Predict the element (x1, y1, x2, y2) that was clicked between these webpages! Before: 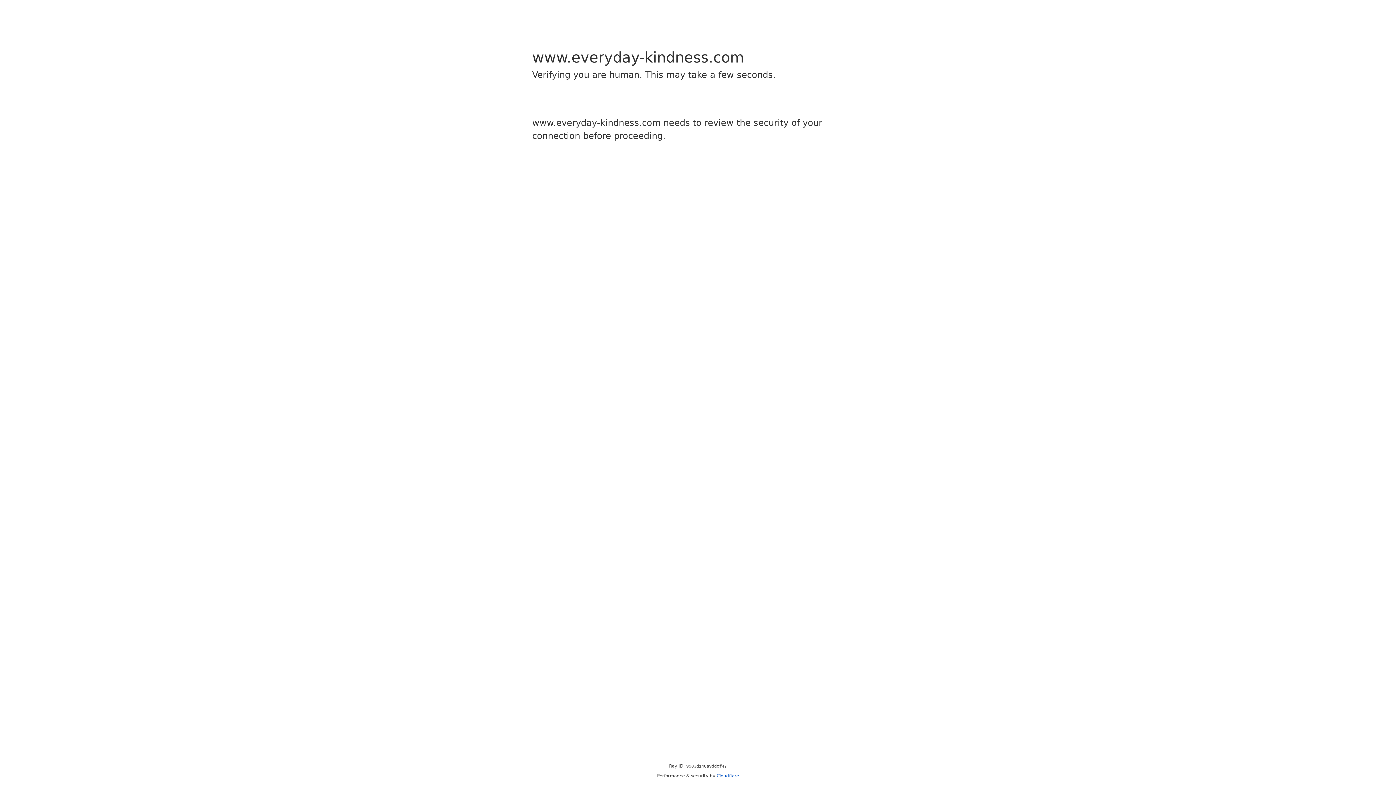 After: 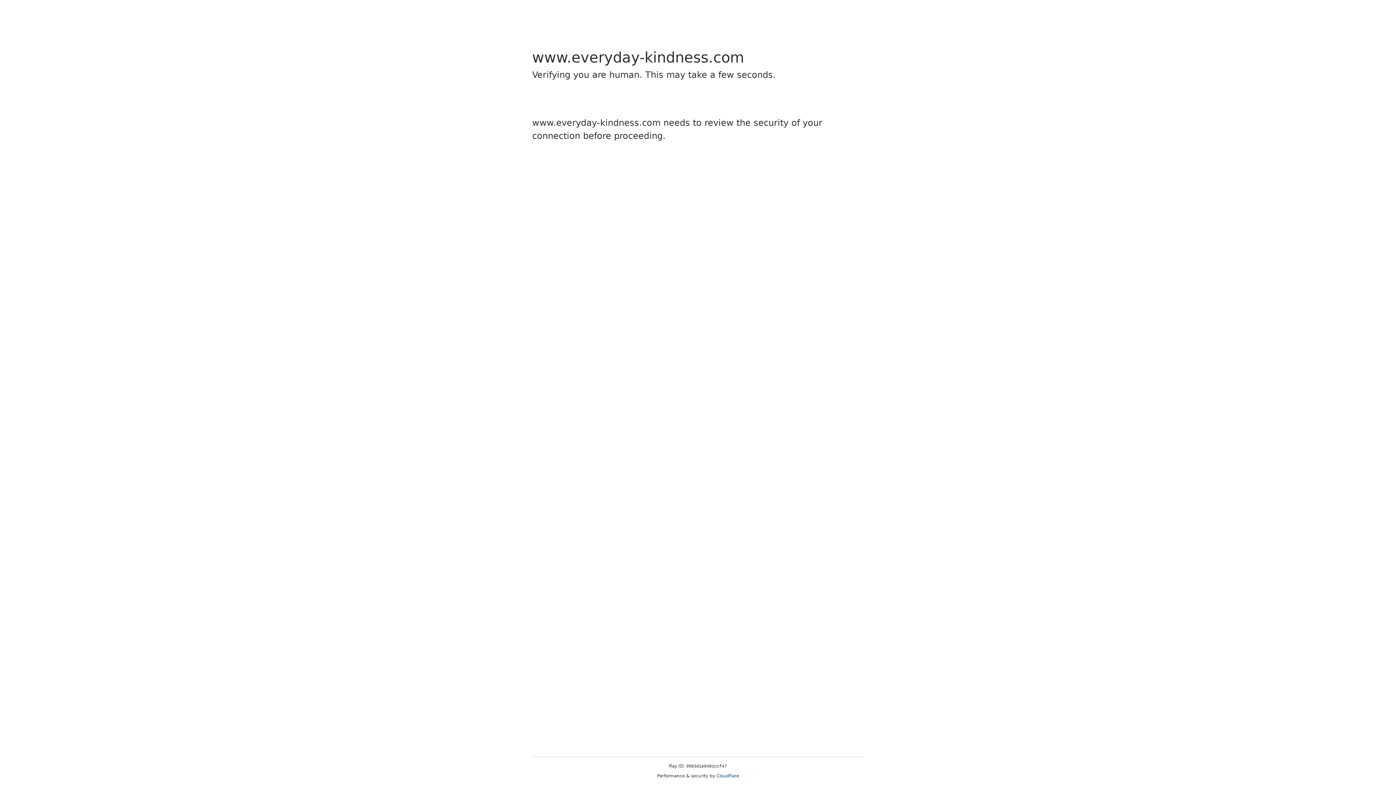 Action: label: Cloudflare bbox: (716, 773, 739, 778)